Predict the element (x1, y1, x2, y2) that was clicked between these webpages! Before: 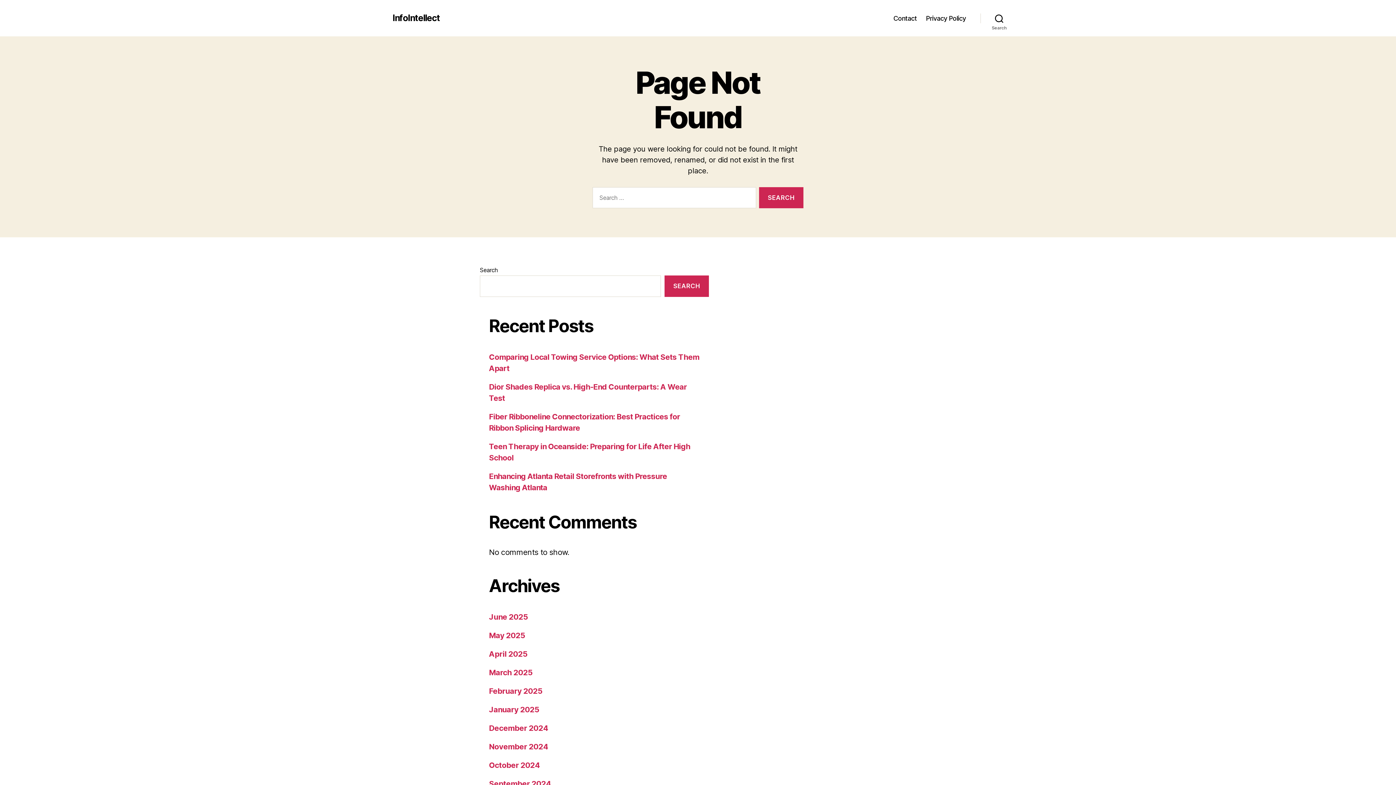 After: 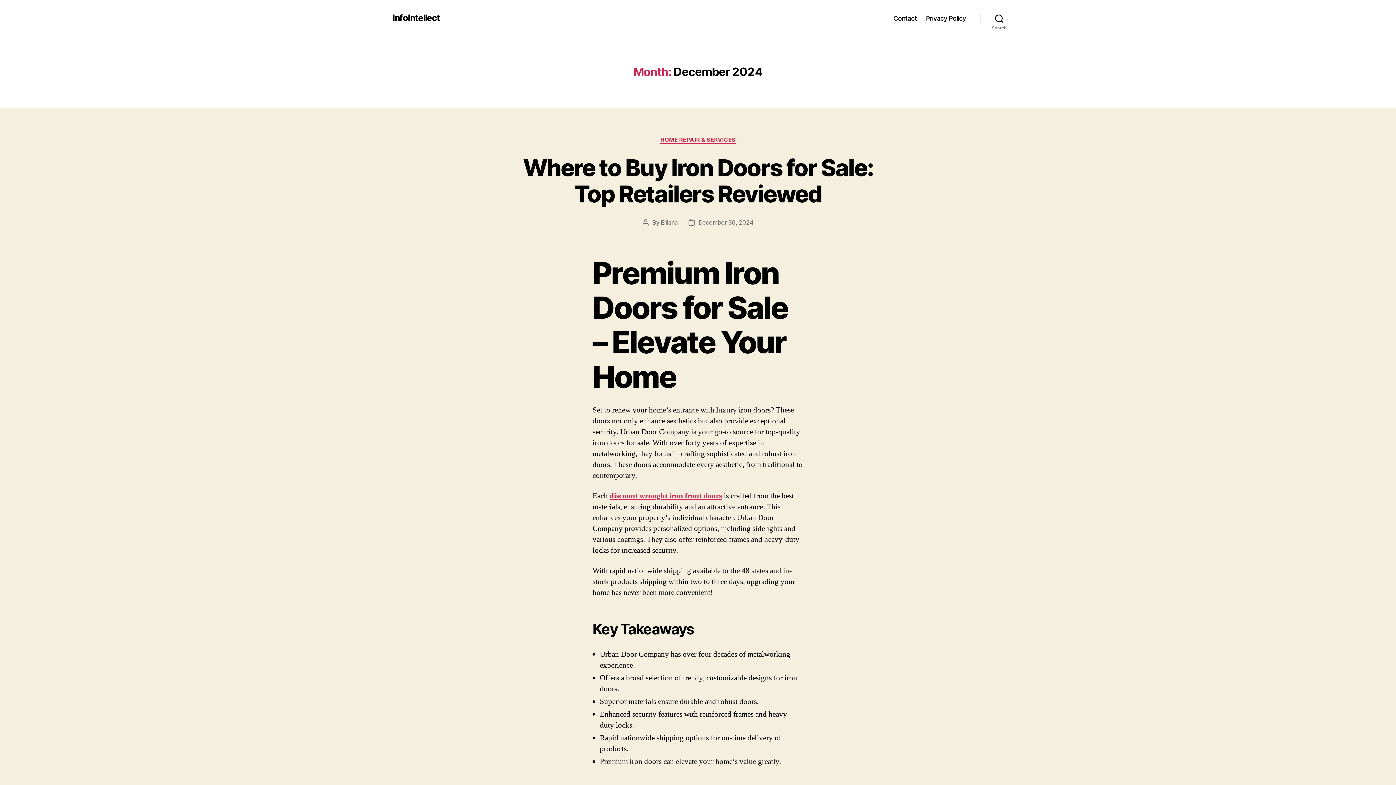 Action: bbox: (489, 723, 548, 733) label: December 2024